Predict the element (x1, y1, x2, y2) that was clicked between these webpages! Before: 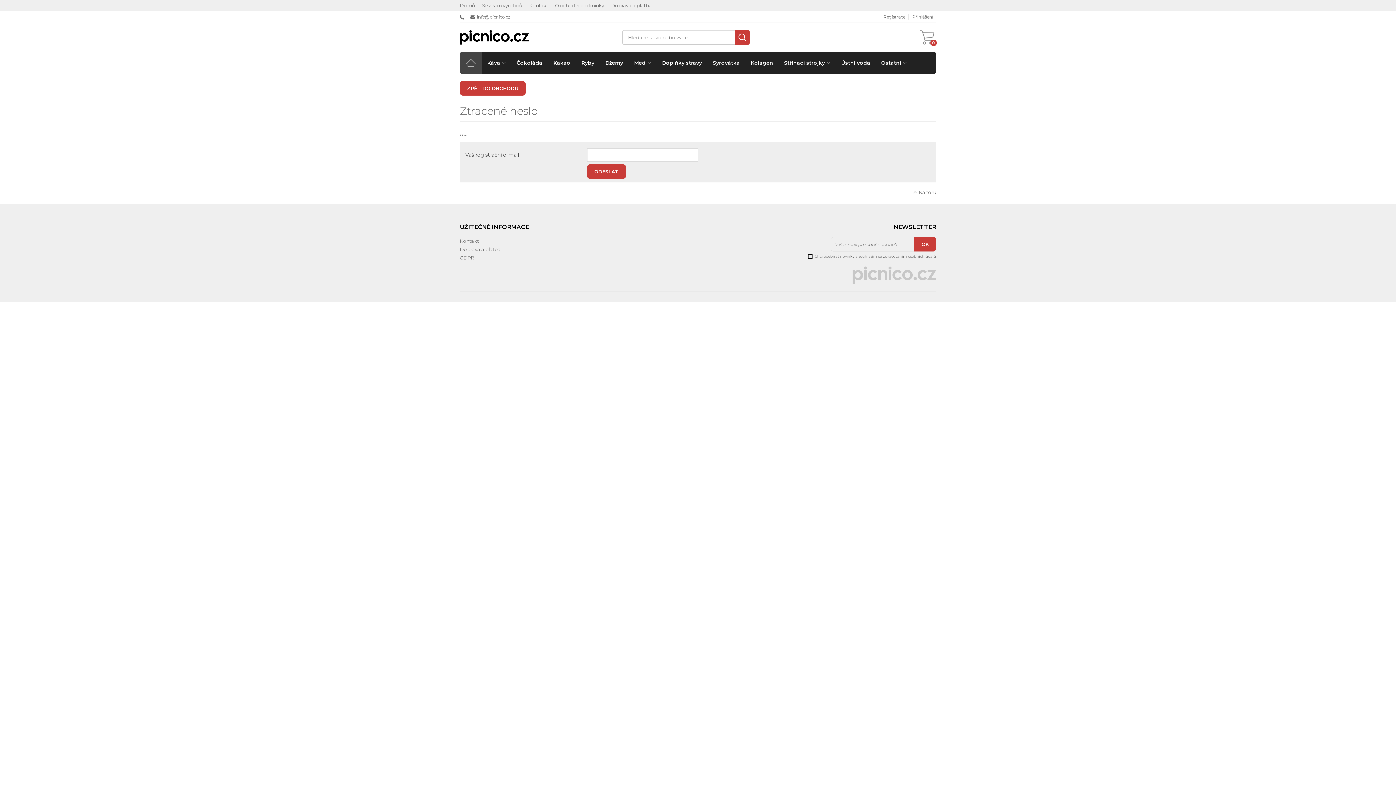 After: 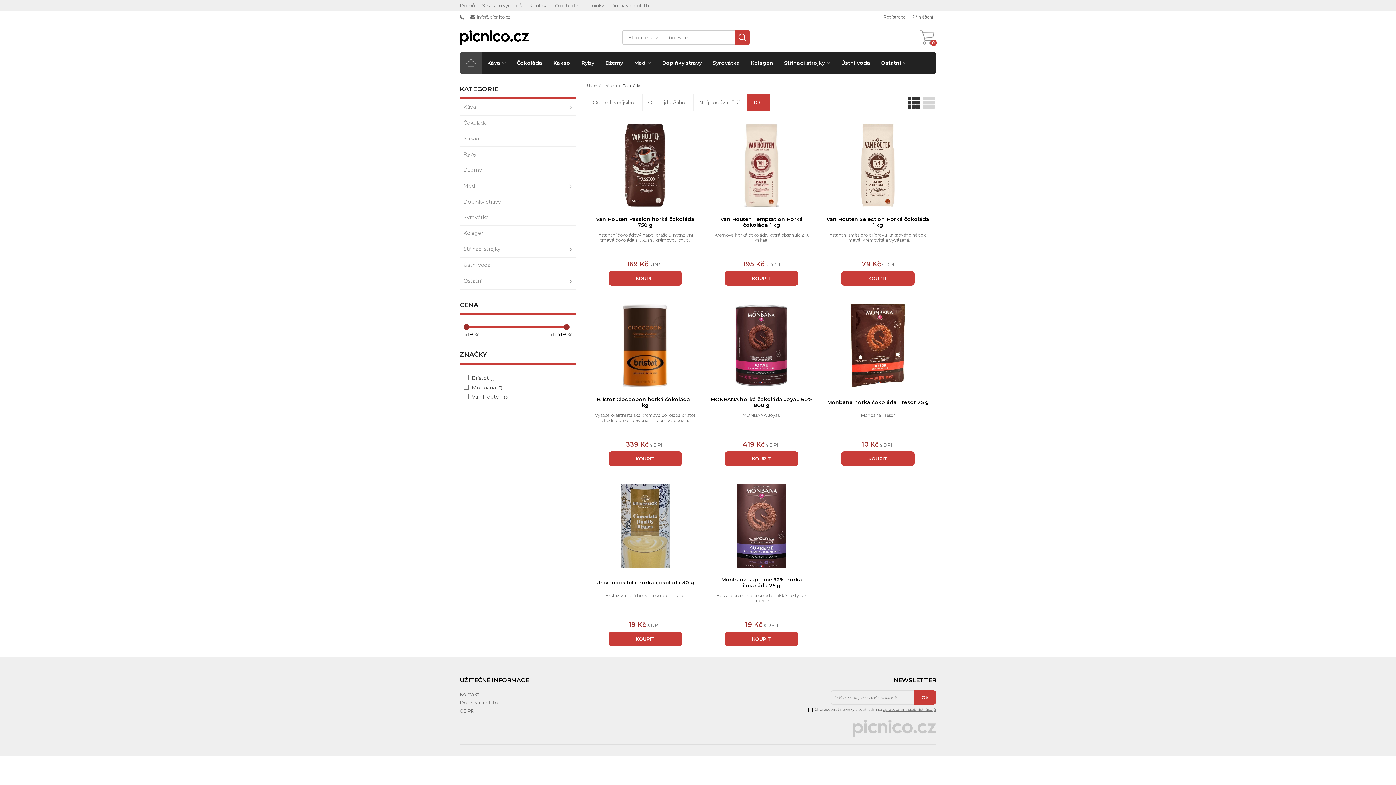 Action: bbox: (511, 52, 548, 73) label: Čokoláda